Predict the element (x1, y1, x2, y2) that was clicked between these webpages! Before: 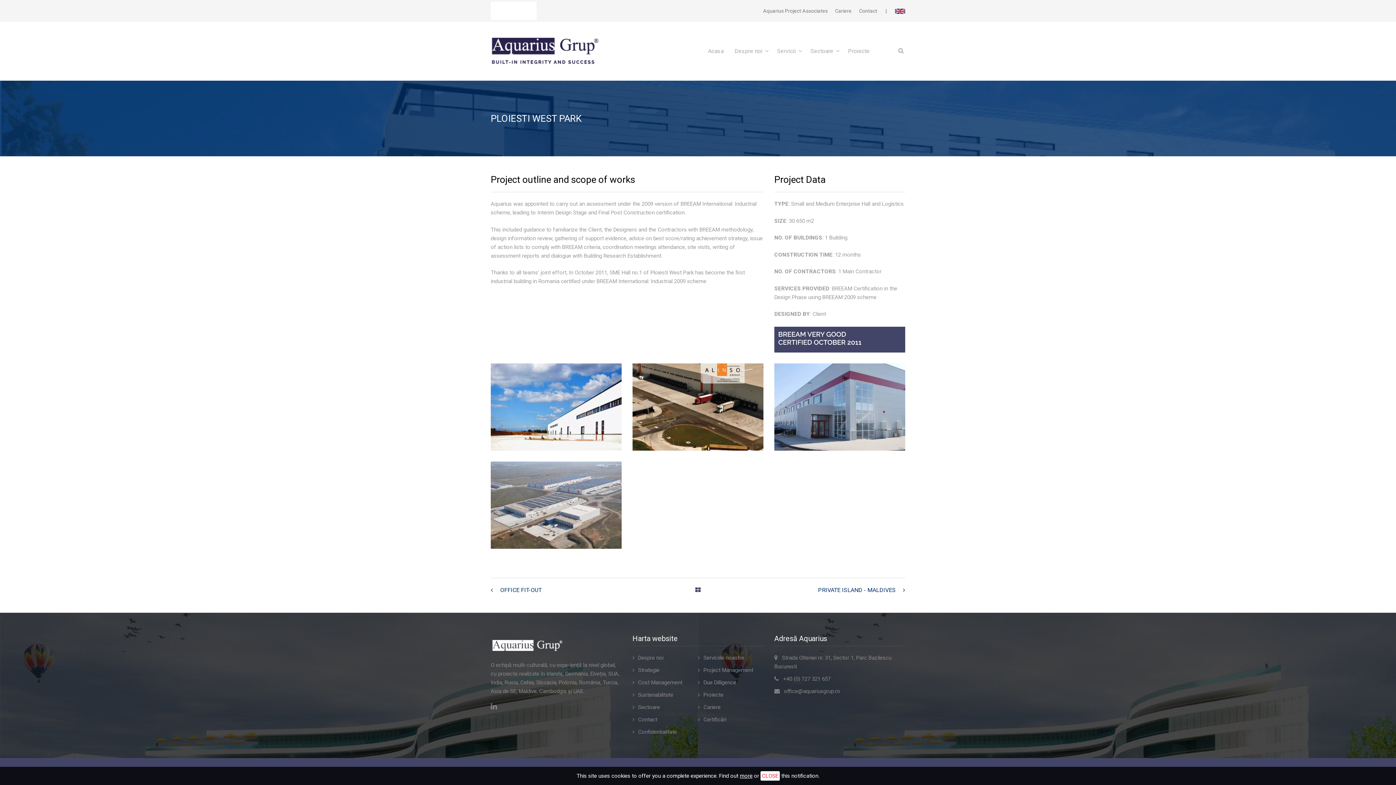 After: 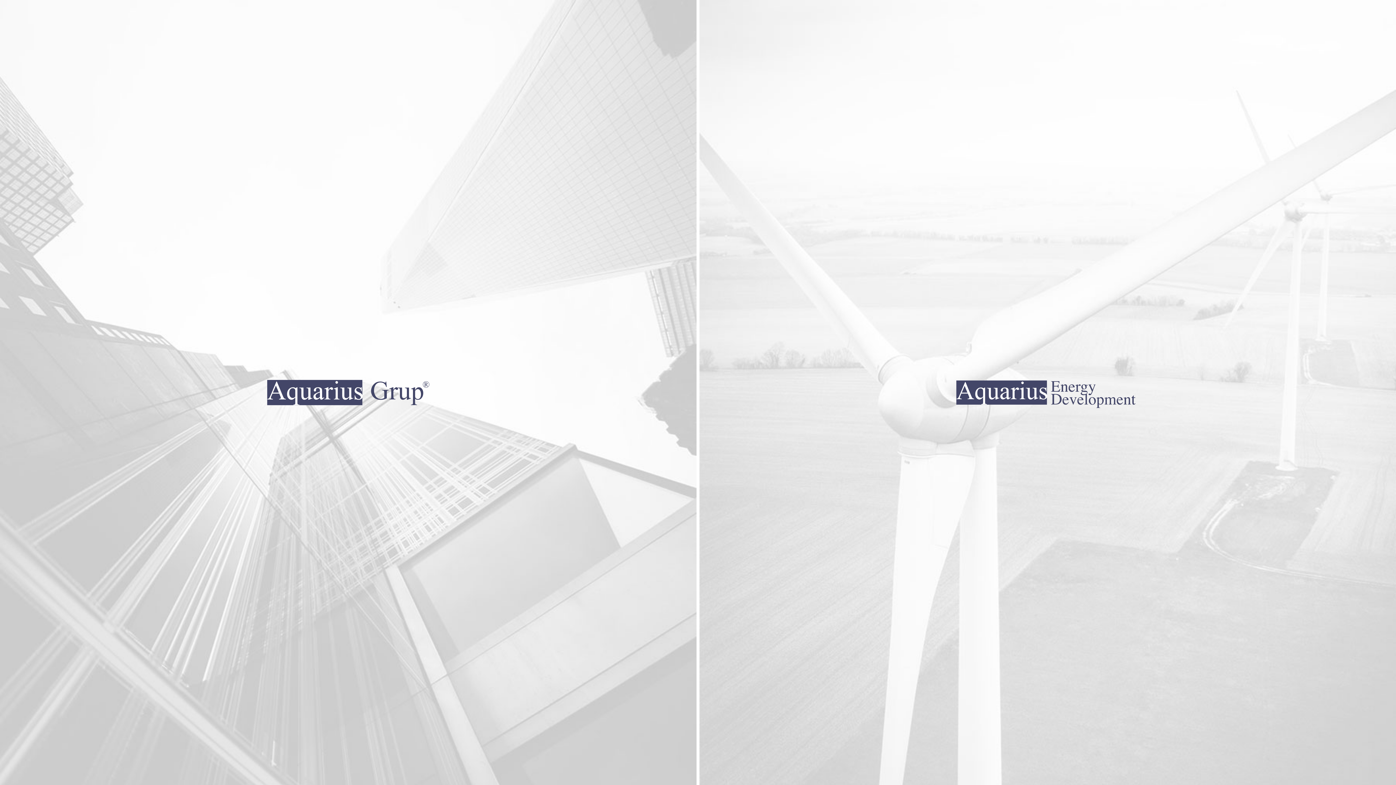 Action: bbox: (632, 679, 682, 686) label: Cost Management